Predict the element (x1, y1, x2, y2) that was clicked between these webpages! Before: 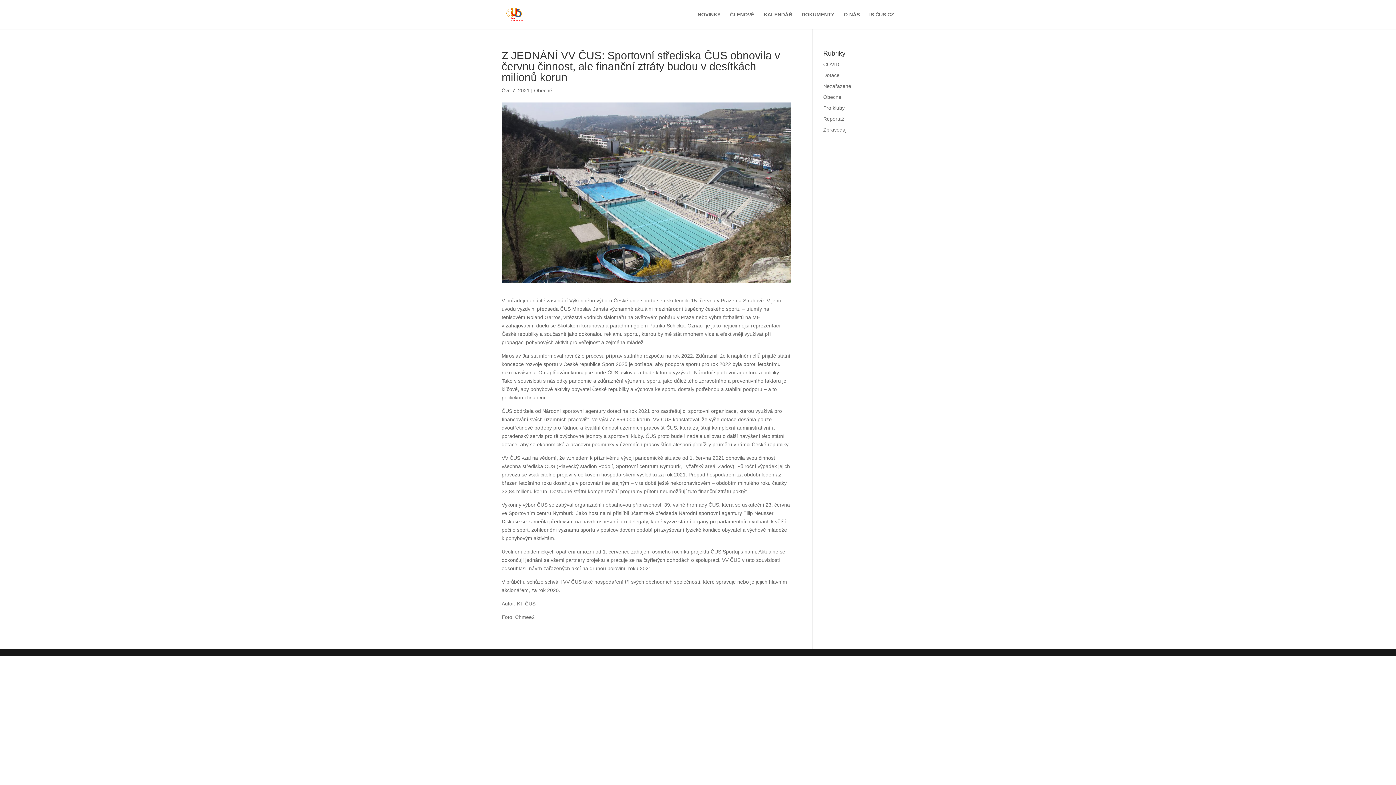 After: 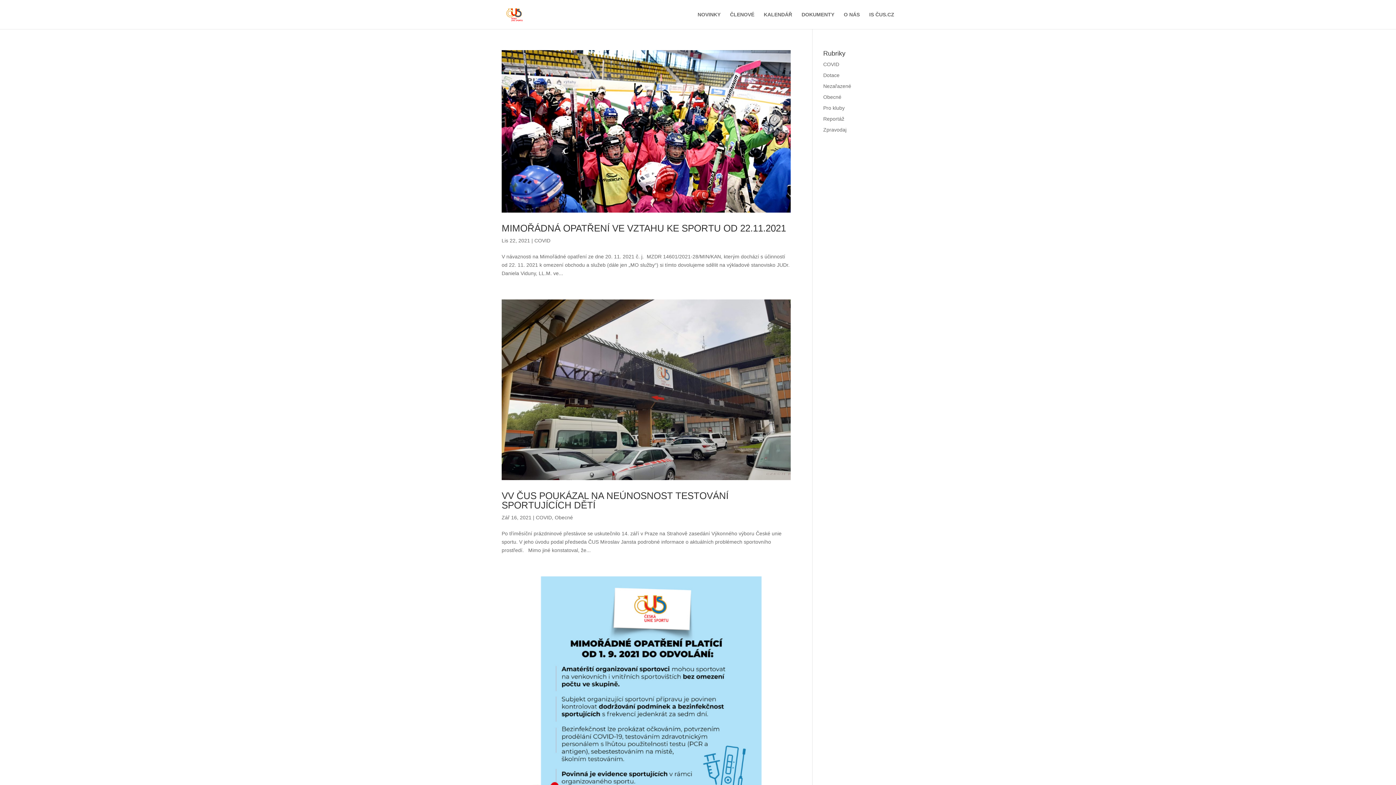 Action: bbox: (823, 61, 839, 67) label: COVID